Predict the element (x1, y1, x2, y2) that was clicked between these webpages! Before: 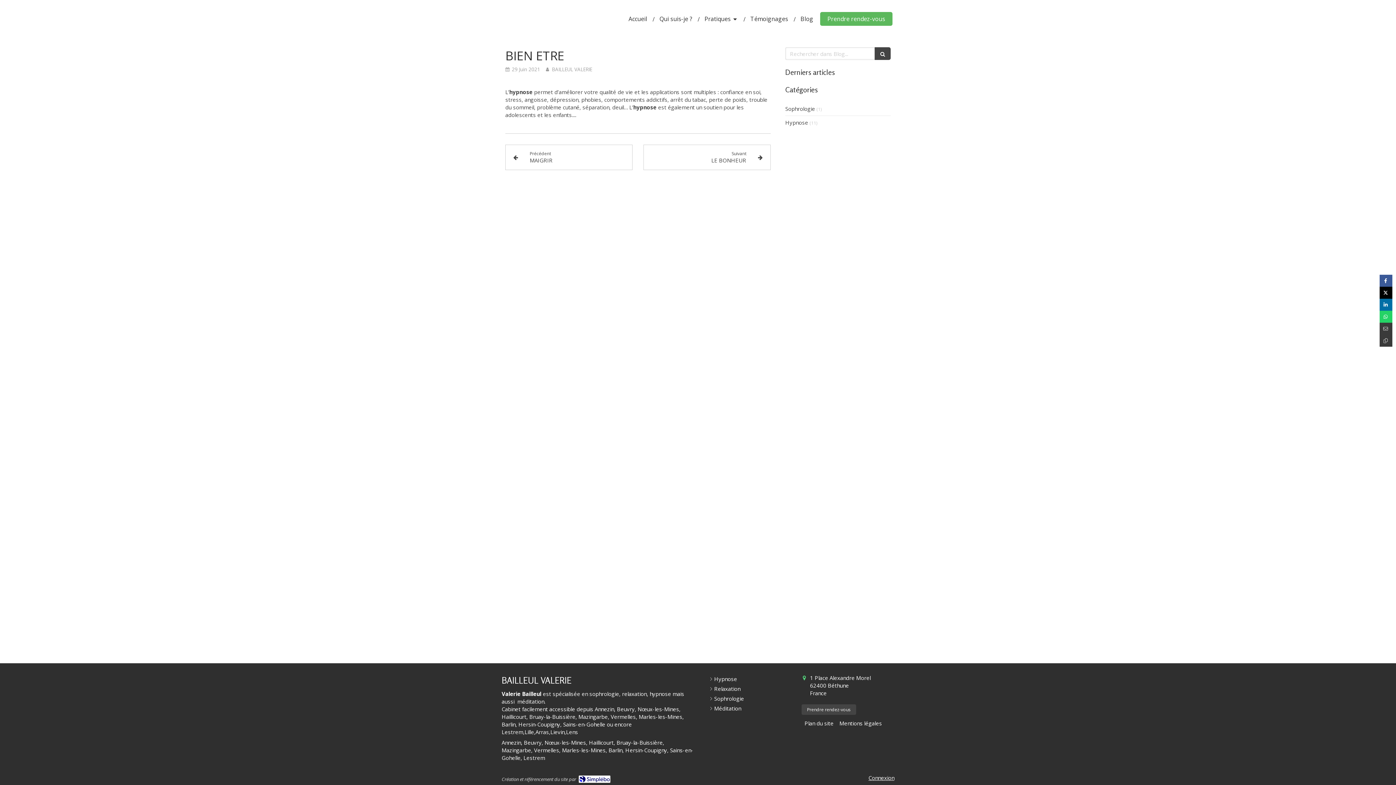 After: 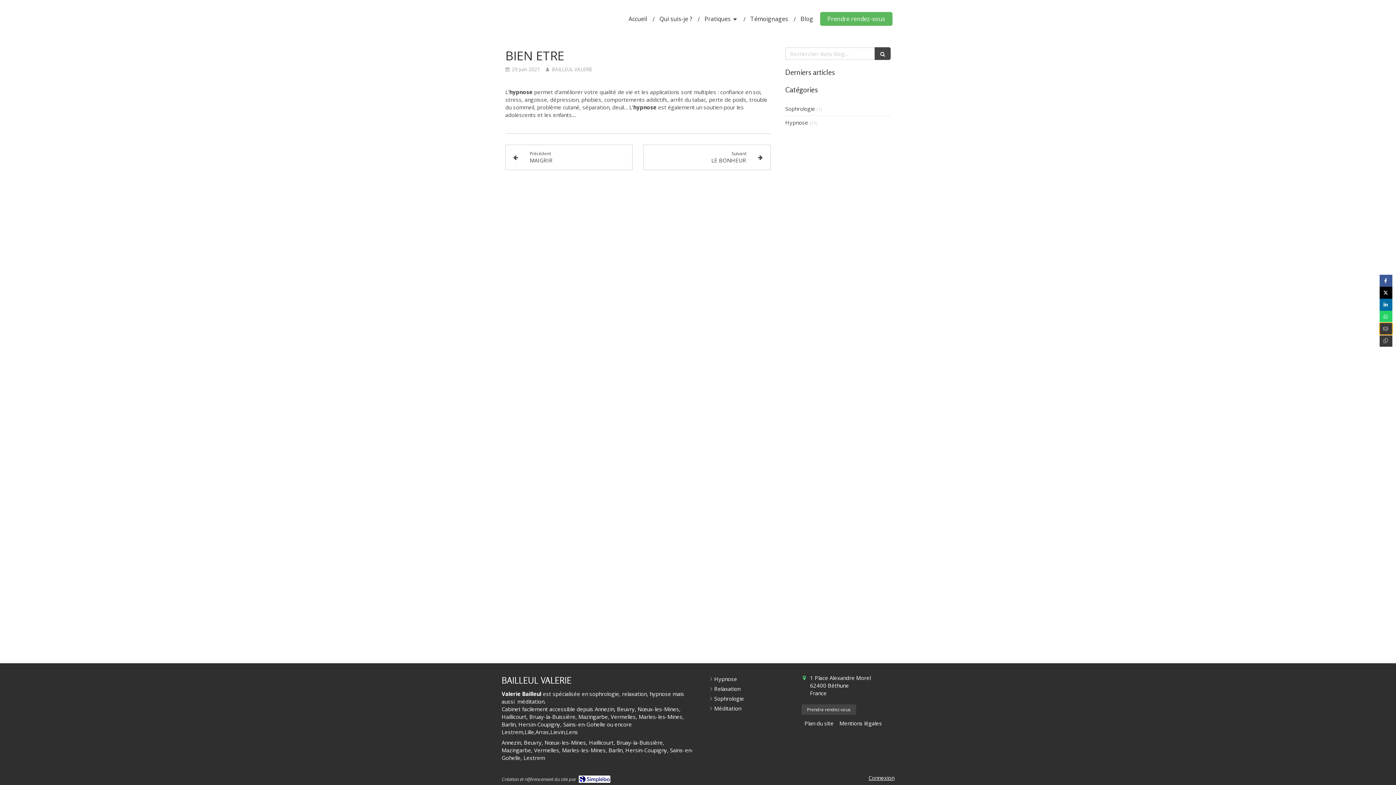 Action: bbox: (1380, 322, 1392, 334)